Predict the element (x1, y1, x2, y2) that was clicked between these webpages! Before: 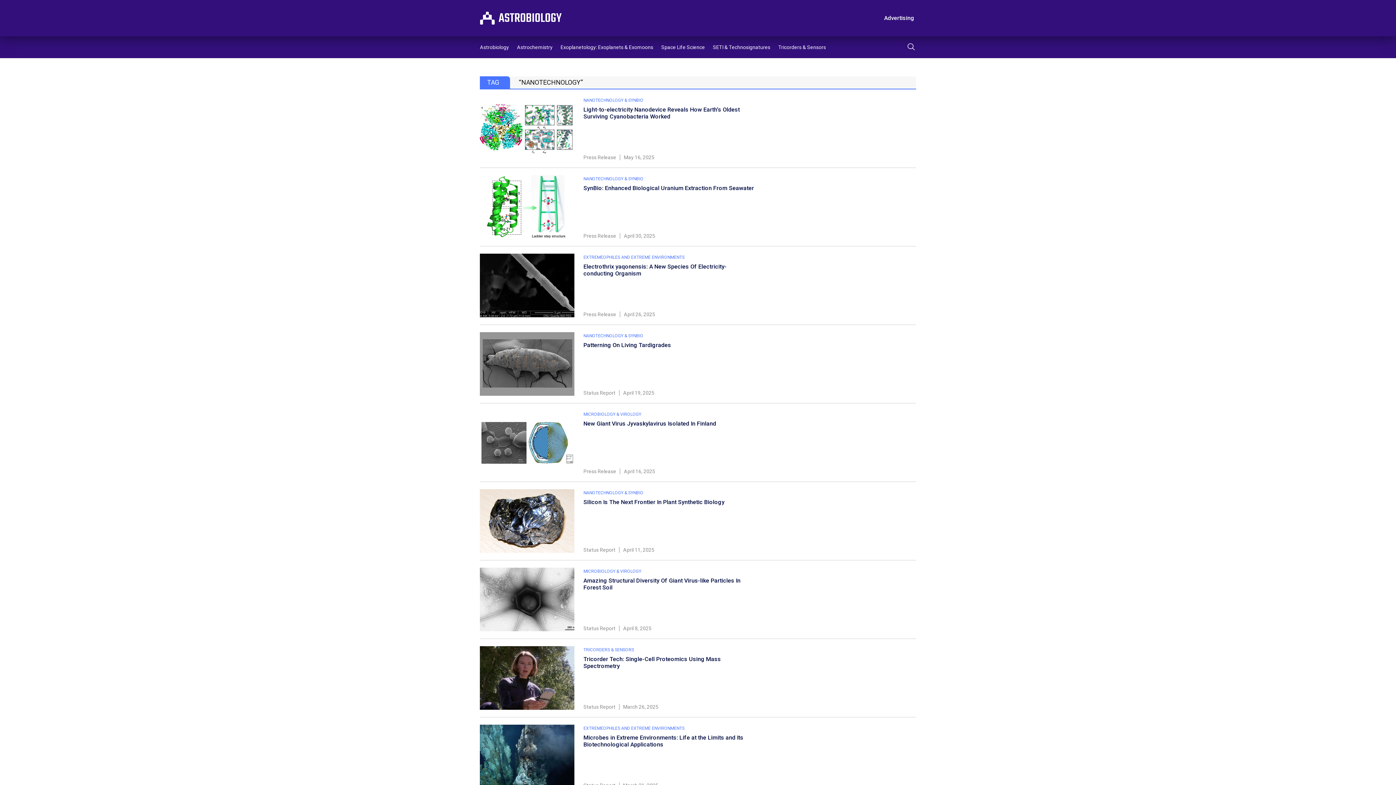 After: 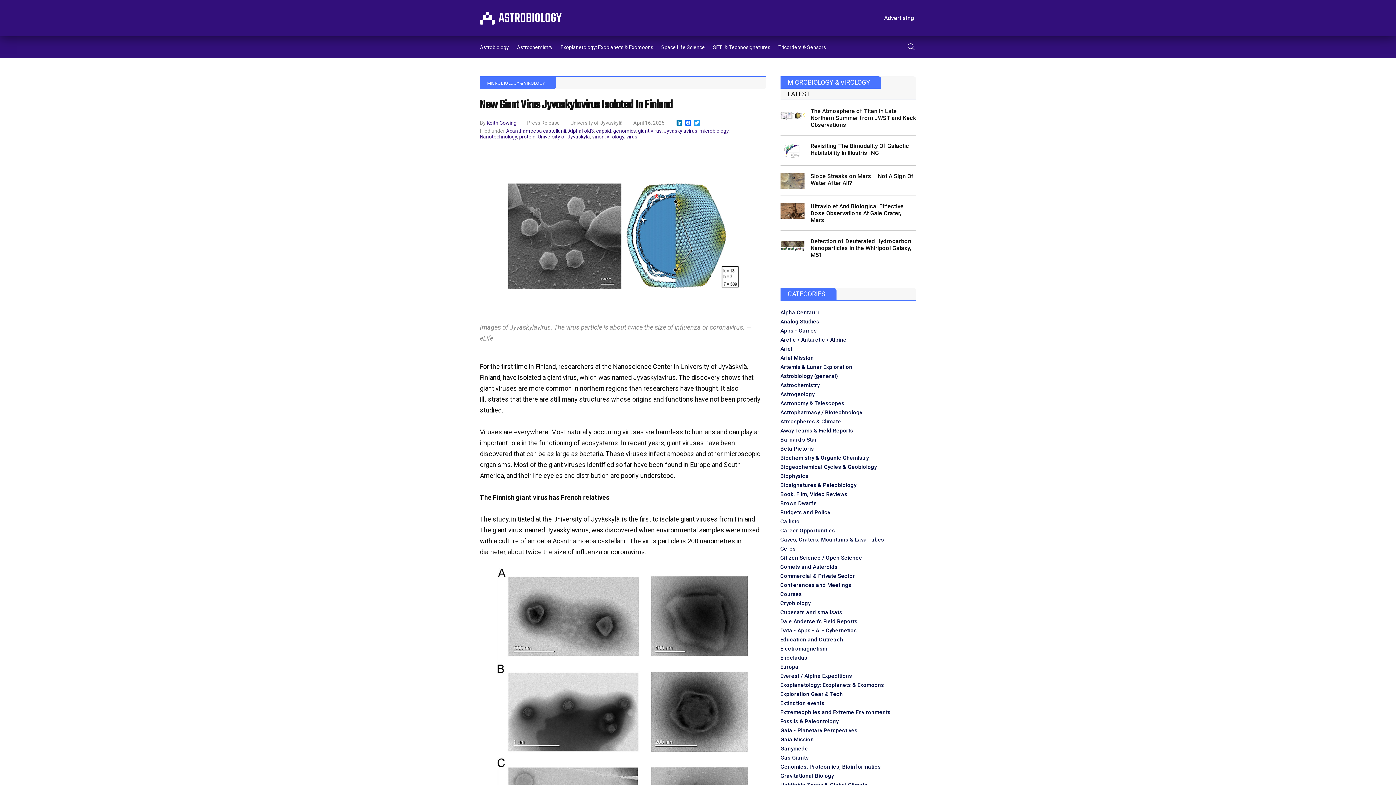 Action: bbox: (480, 410, 574, 474)